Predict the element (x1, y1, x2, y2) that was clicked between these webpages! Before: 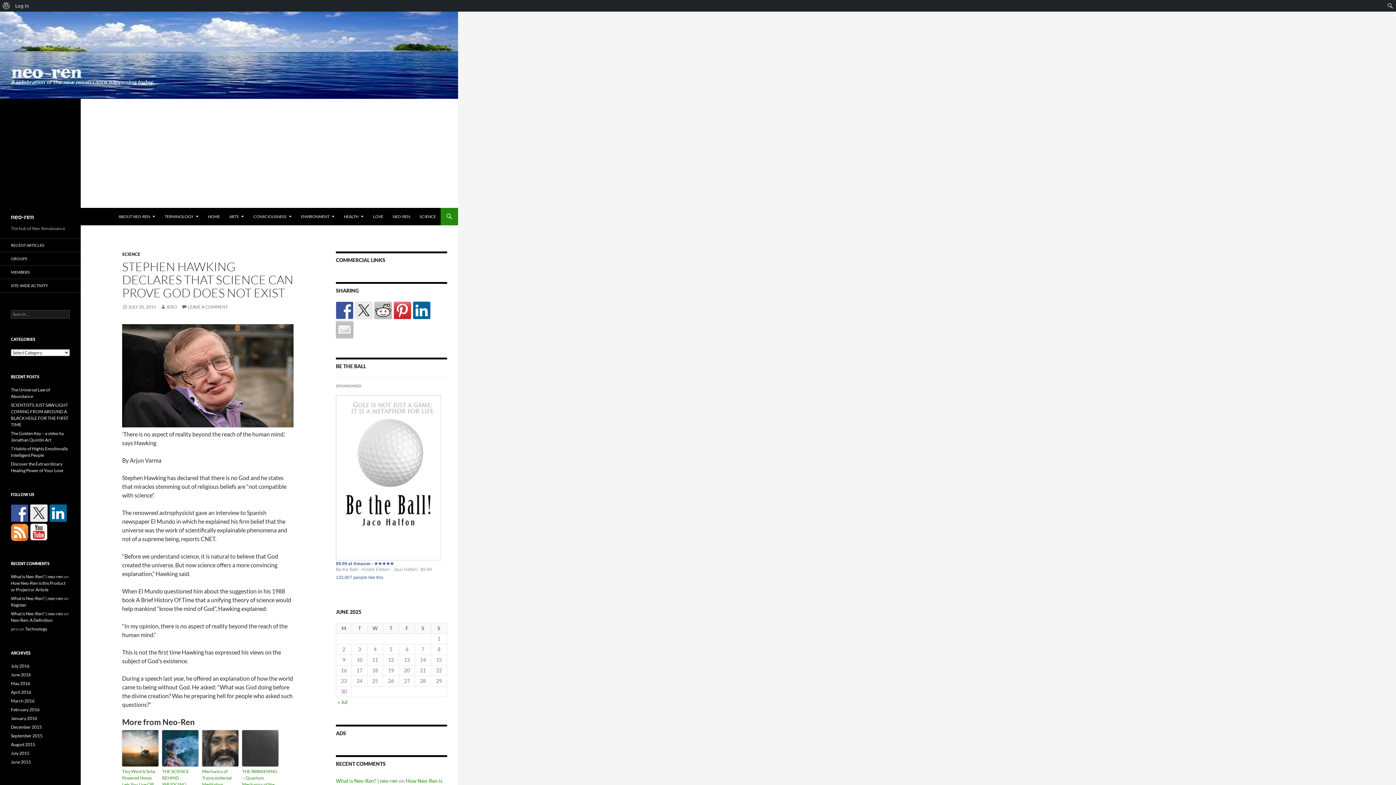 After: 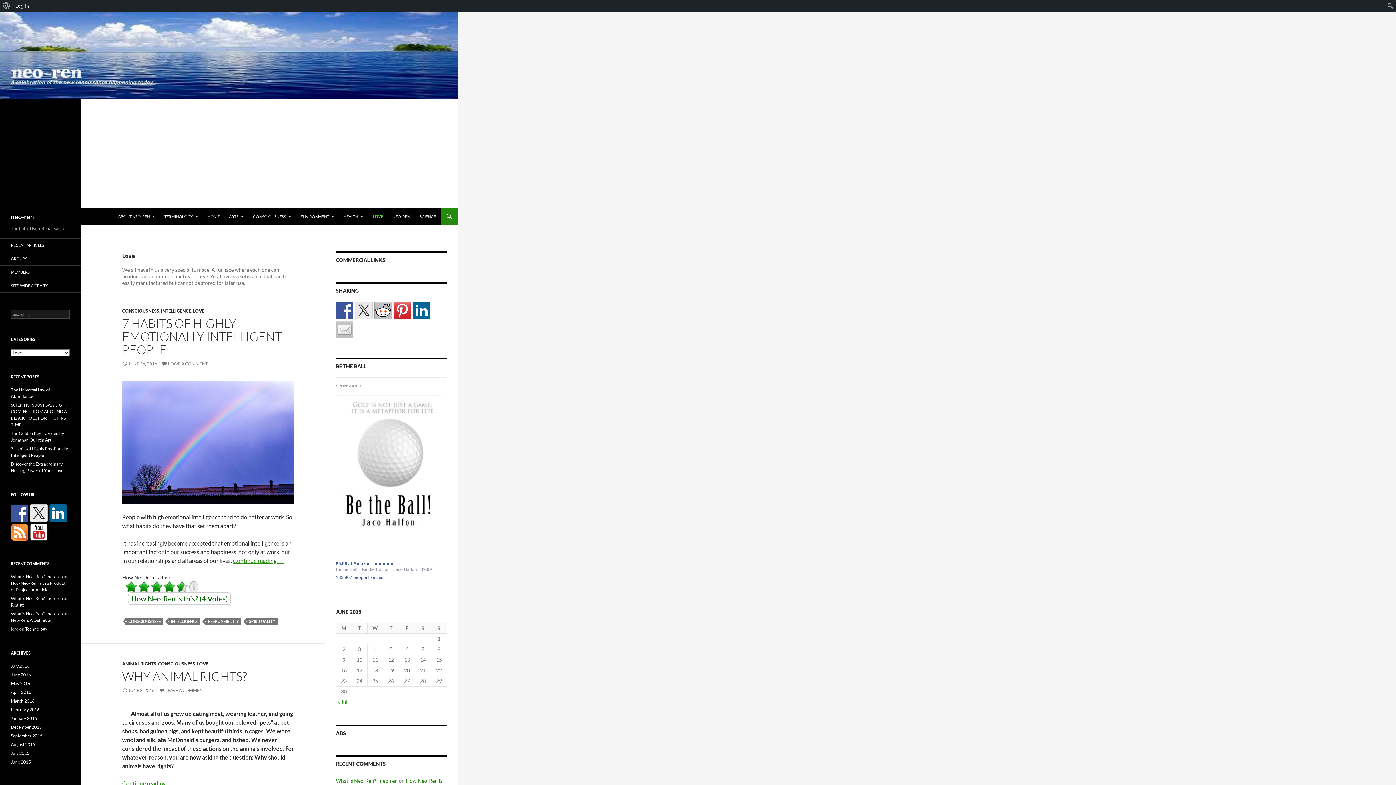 Action: bbox: (368, 208, 387, 225) label: LOVE